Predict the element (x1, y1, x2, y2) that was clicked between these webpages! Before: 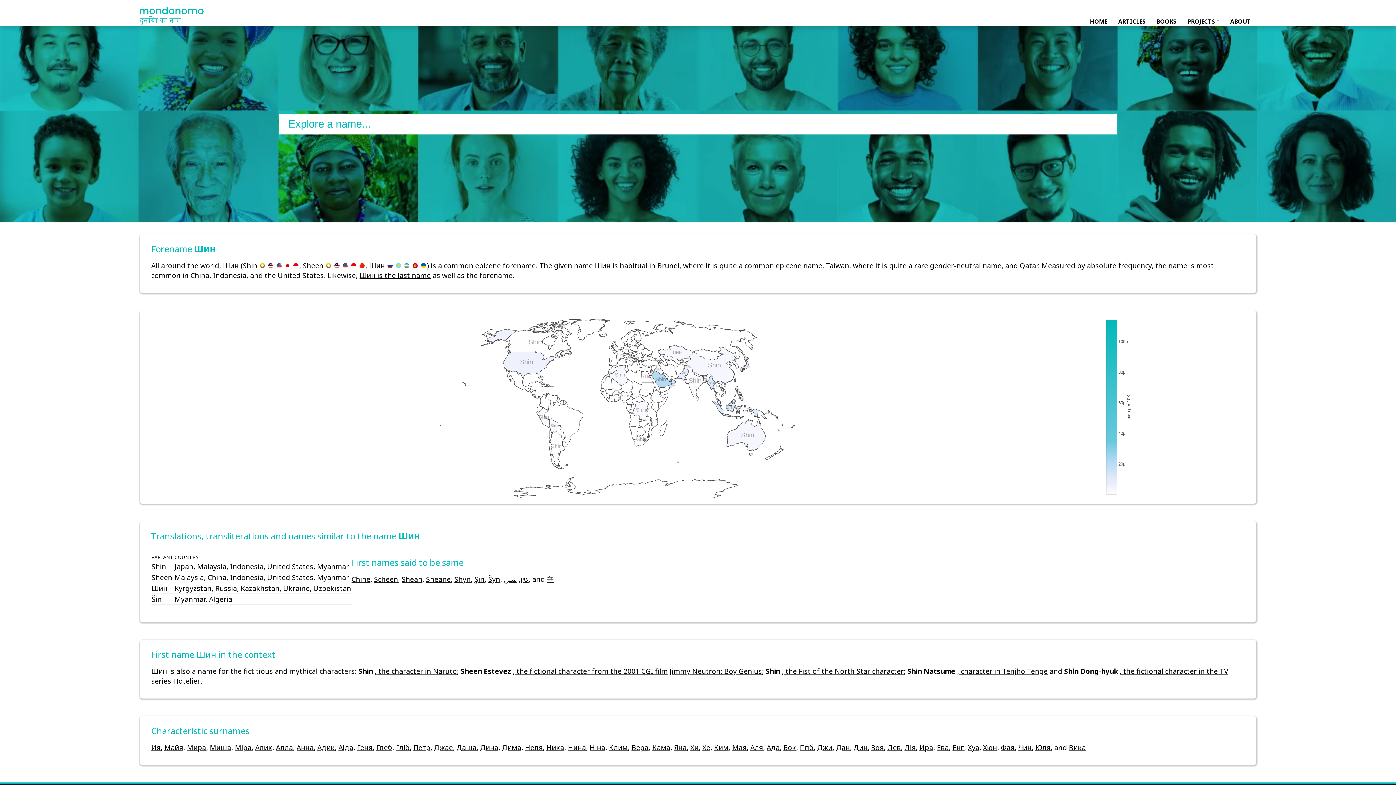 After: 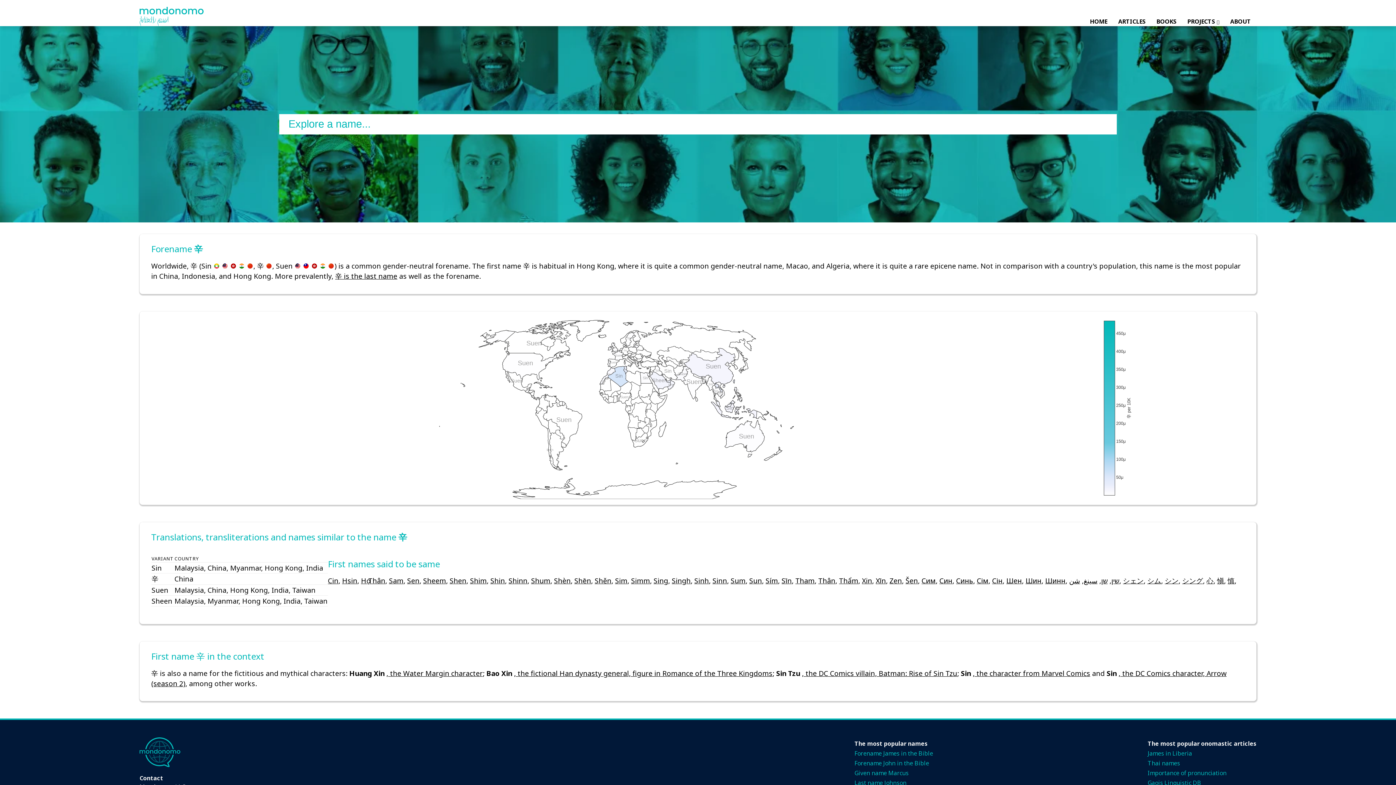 Action: label: 辛 bbox: (546, 574, 553, 584)